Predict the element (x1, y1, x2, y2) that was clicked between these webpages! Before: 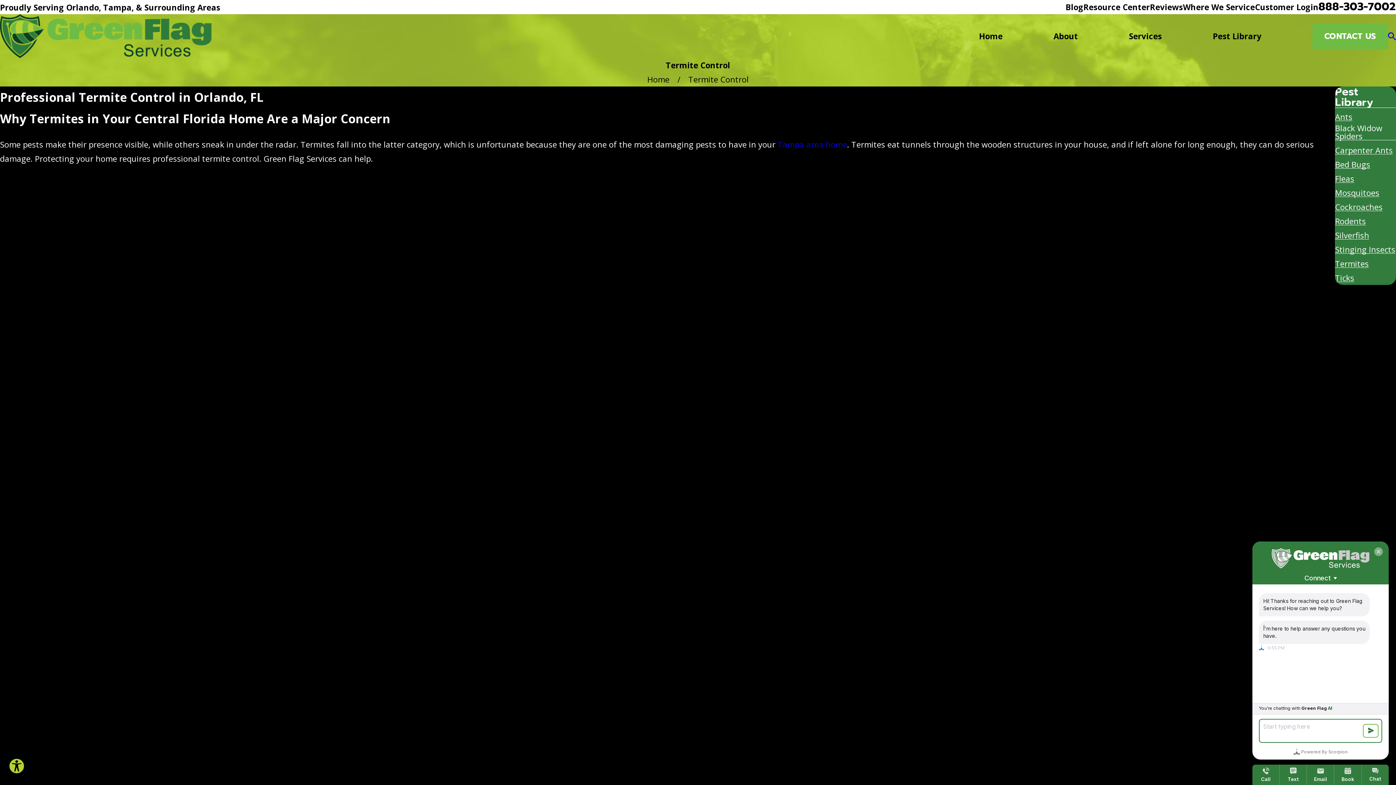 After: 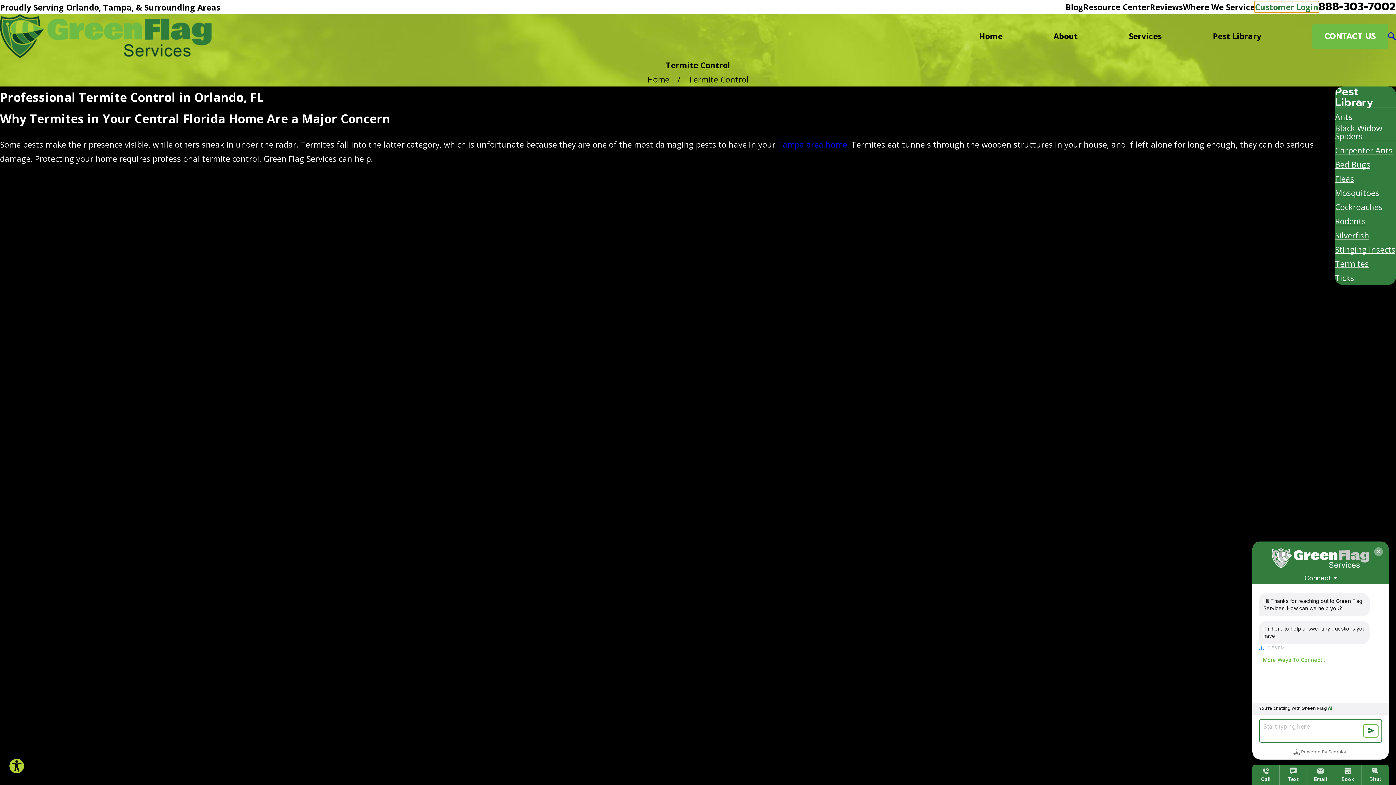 Action: bbox: (1255, 1, 1318, 12) label: Customer Login